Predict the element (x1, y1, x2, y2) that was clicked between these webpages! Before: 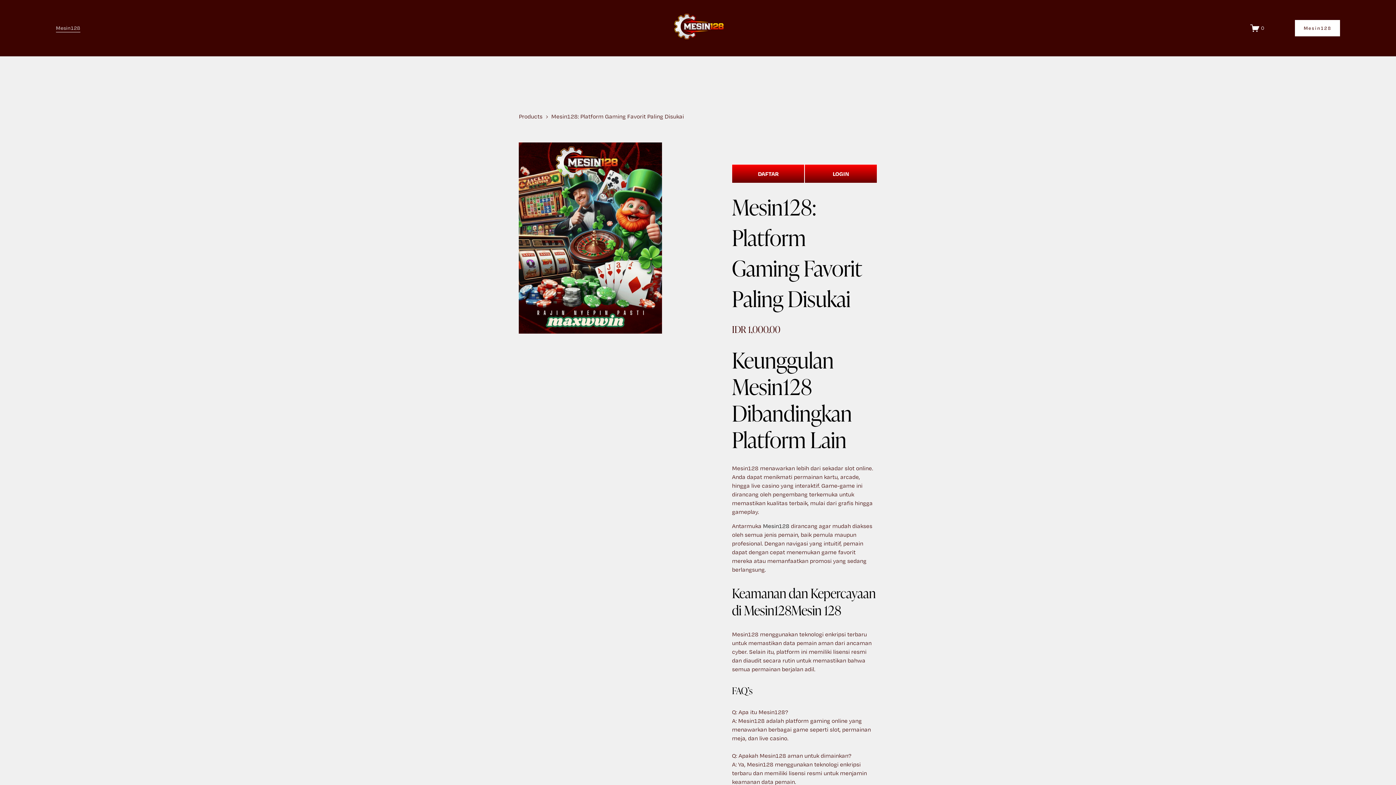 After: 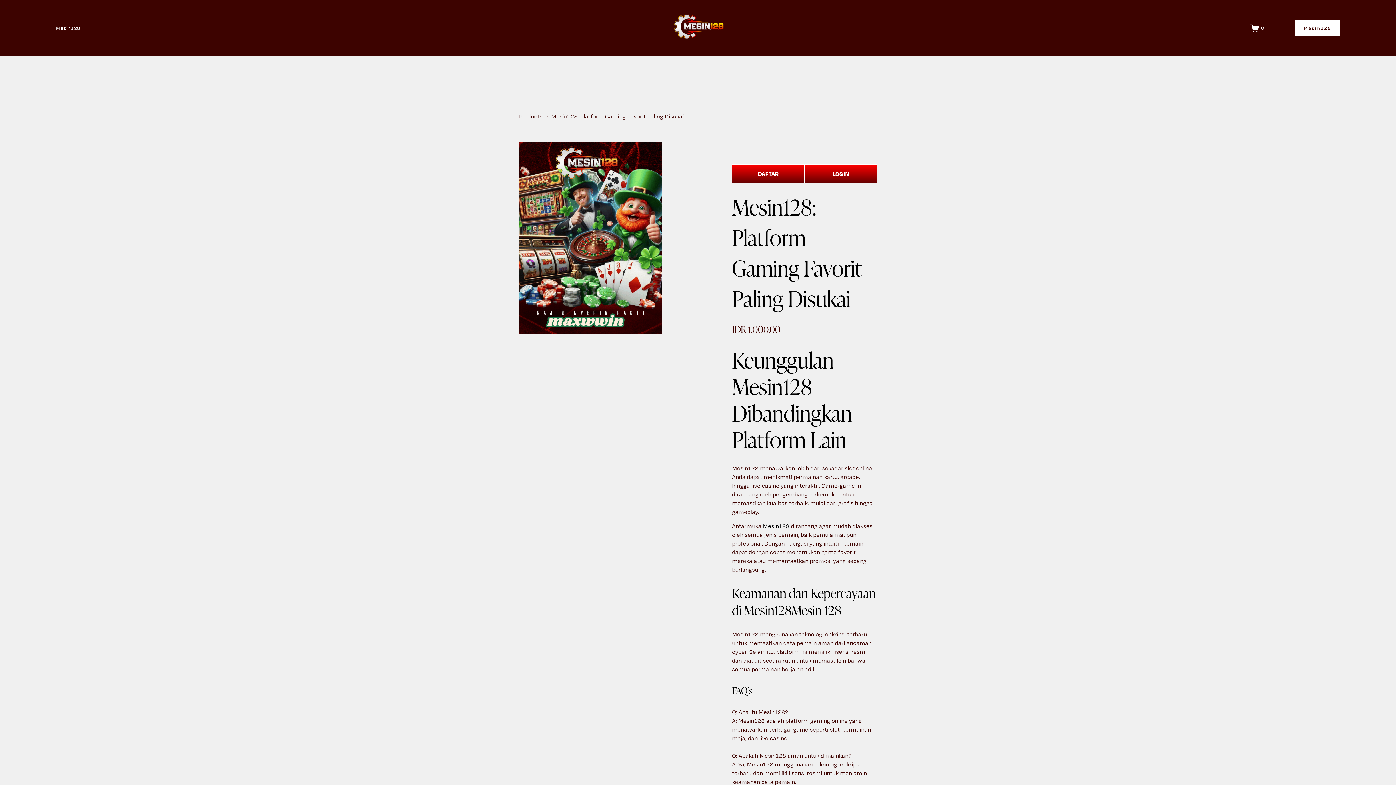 Action: bbox: (1250, 23, 1264, 32) label: 0